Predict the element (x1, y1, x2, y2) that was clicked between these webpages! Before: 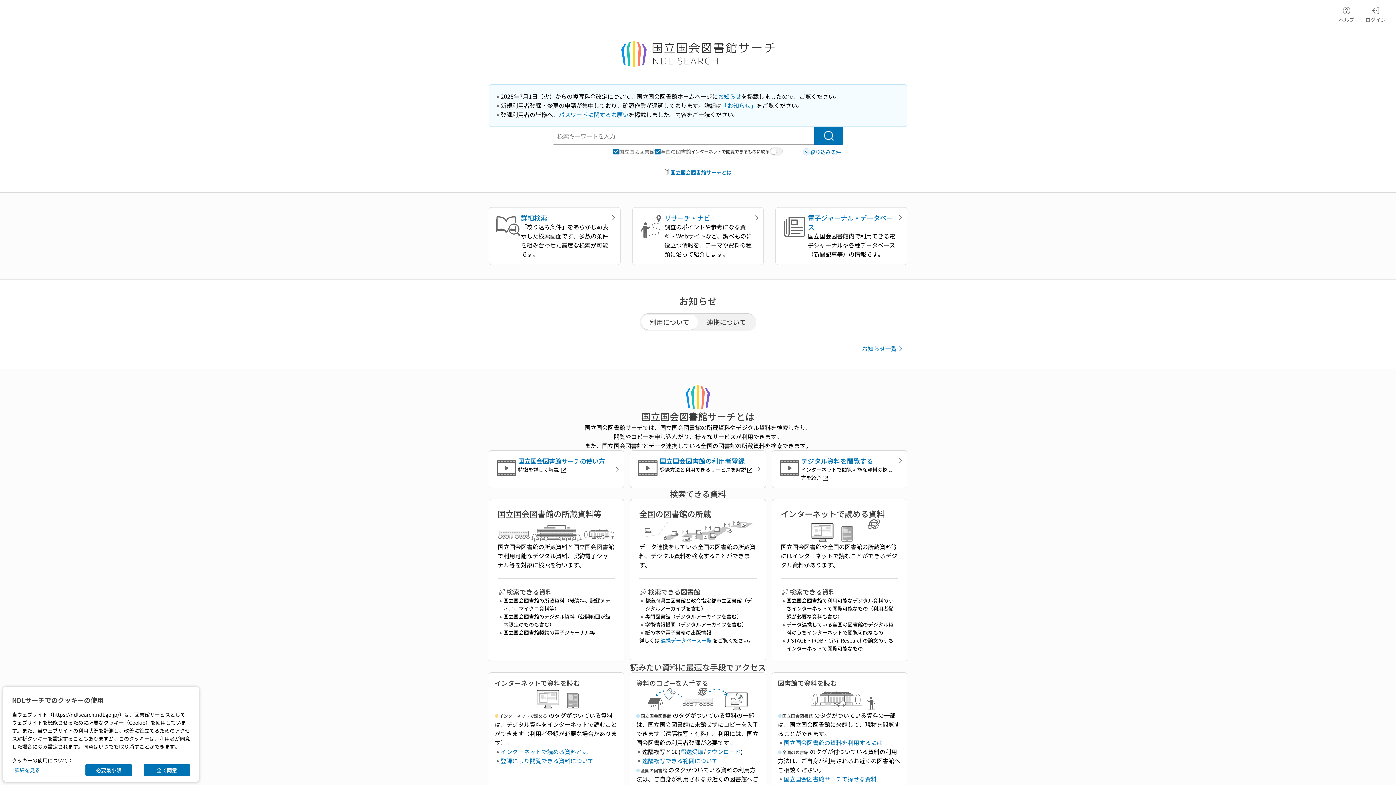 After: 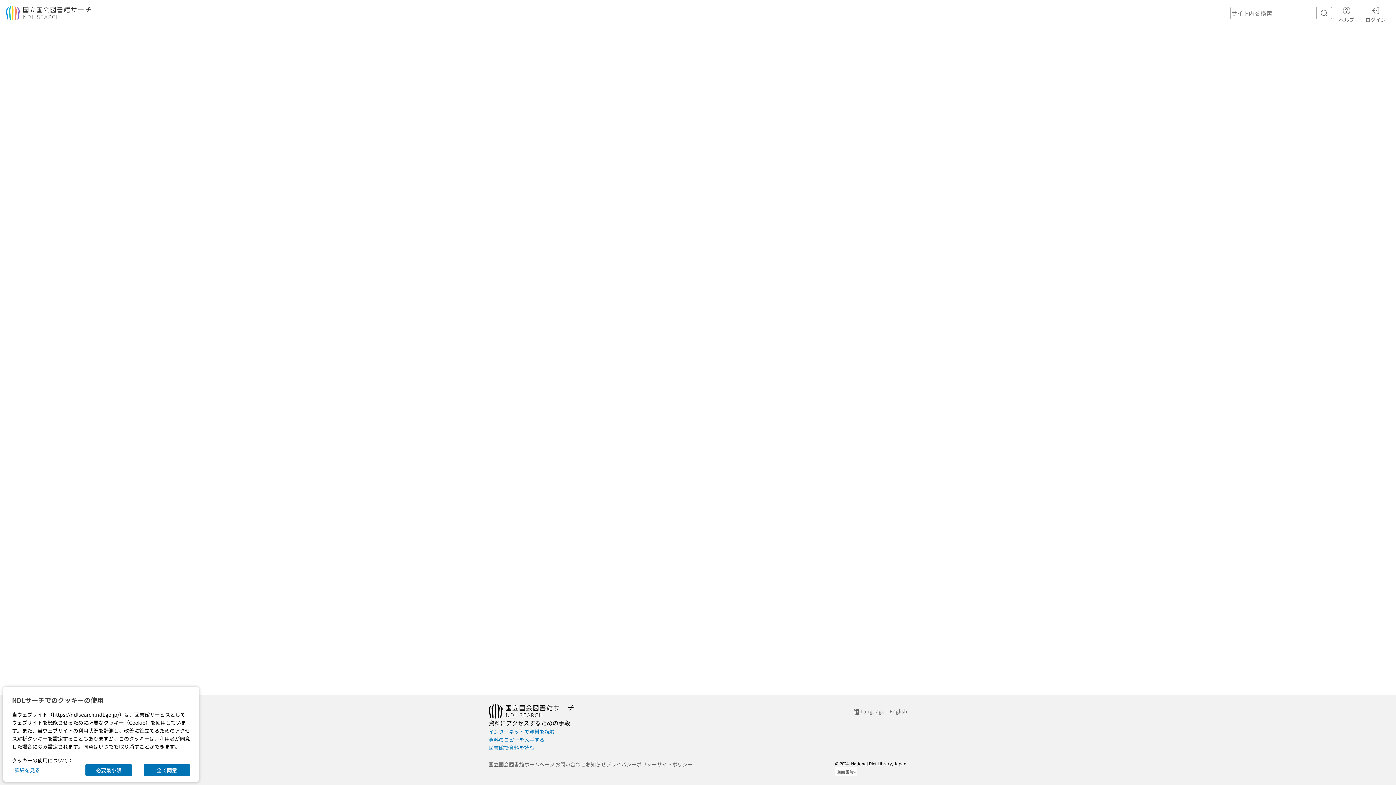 Action: bbox: (775, 207, 907, 265) label: 電子ジャーナル・データベース

国立国会図書館内で利用できる電子ジャーナルや各種データベース（新聞記事等）の情報です。